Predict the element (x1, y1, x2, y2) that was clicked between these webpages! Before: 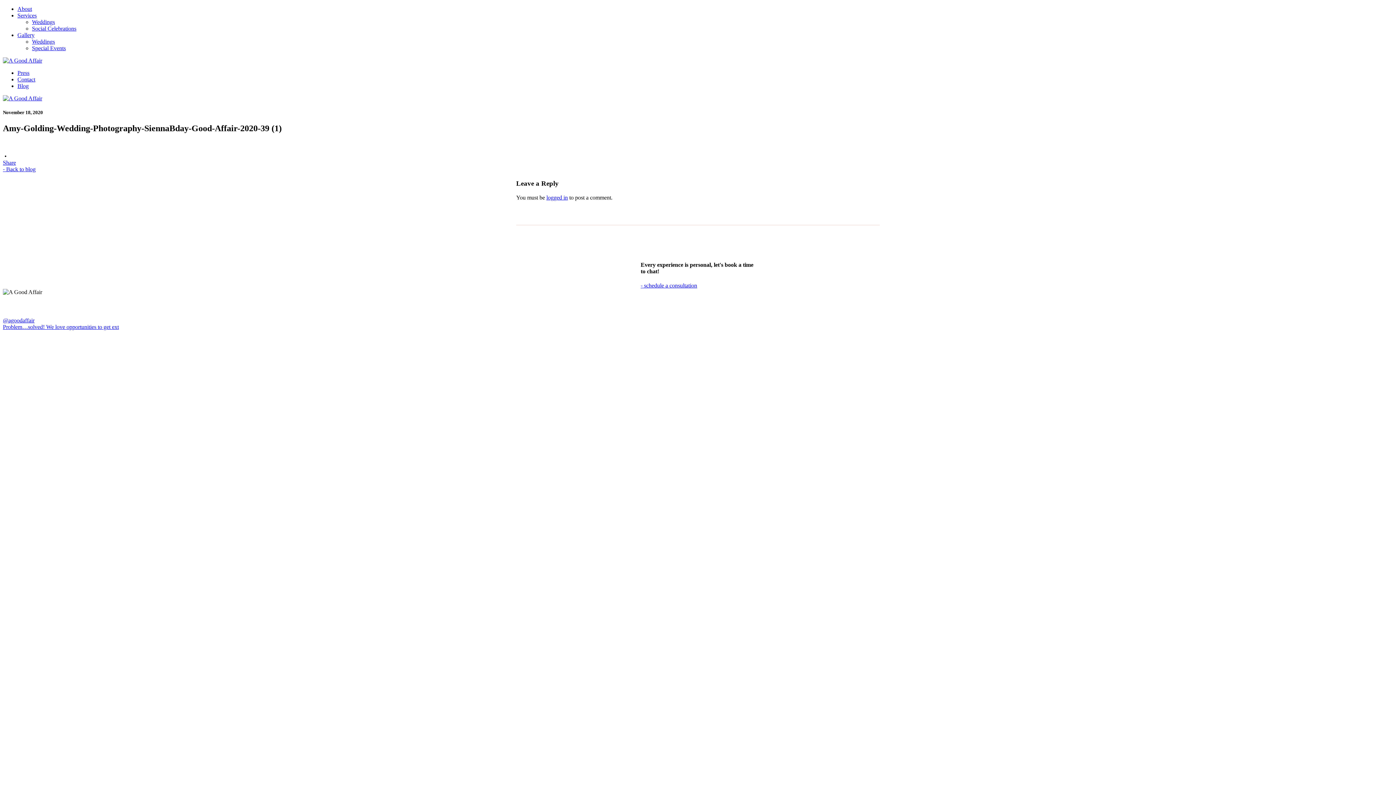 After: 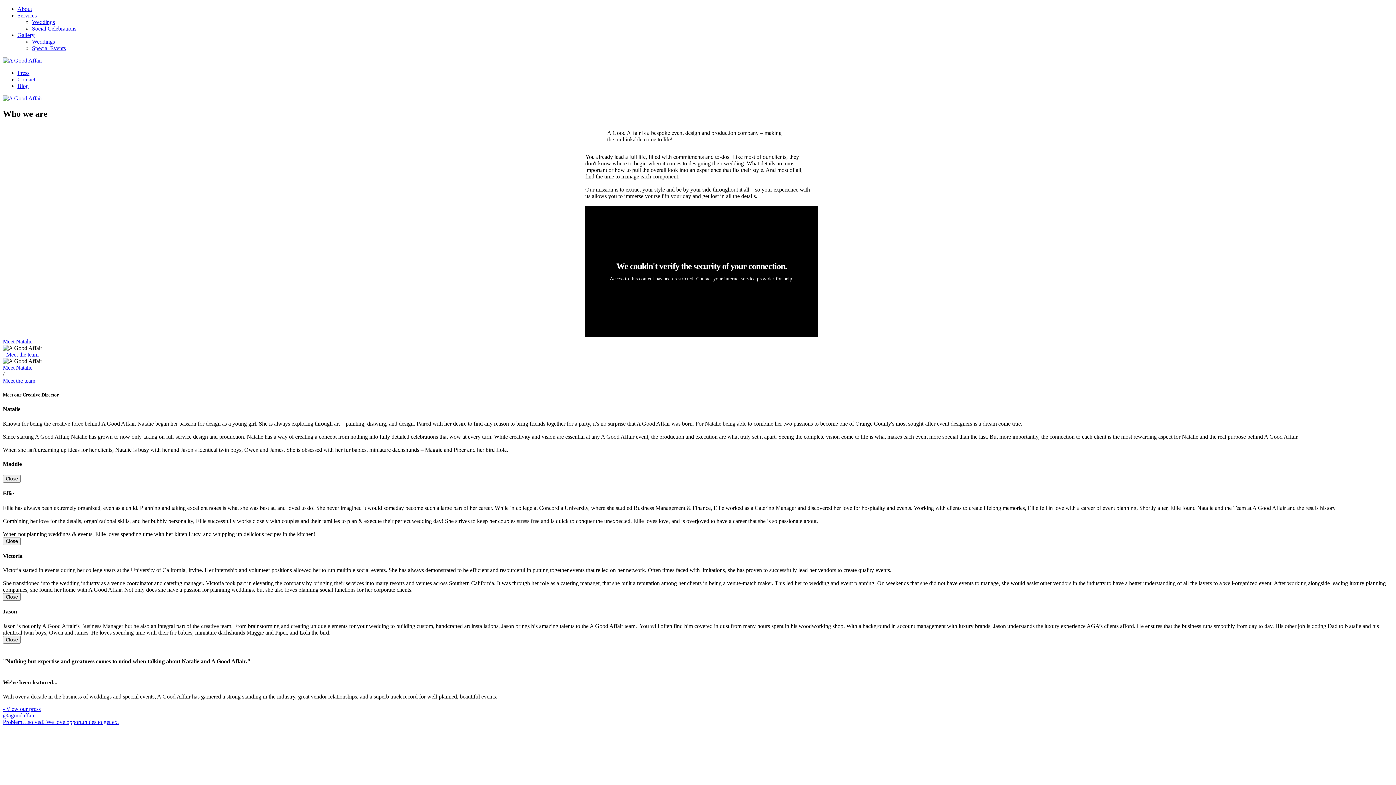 Action: label: About bbox: (17, 5, 32, 12)